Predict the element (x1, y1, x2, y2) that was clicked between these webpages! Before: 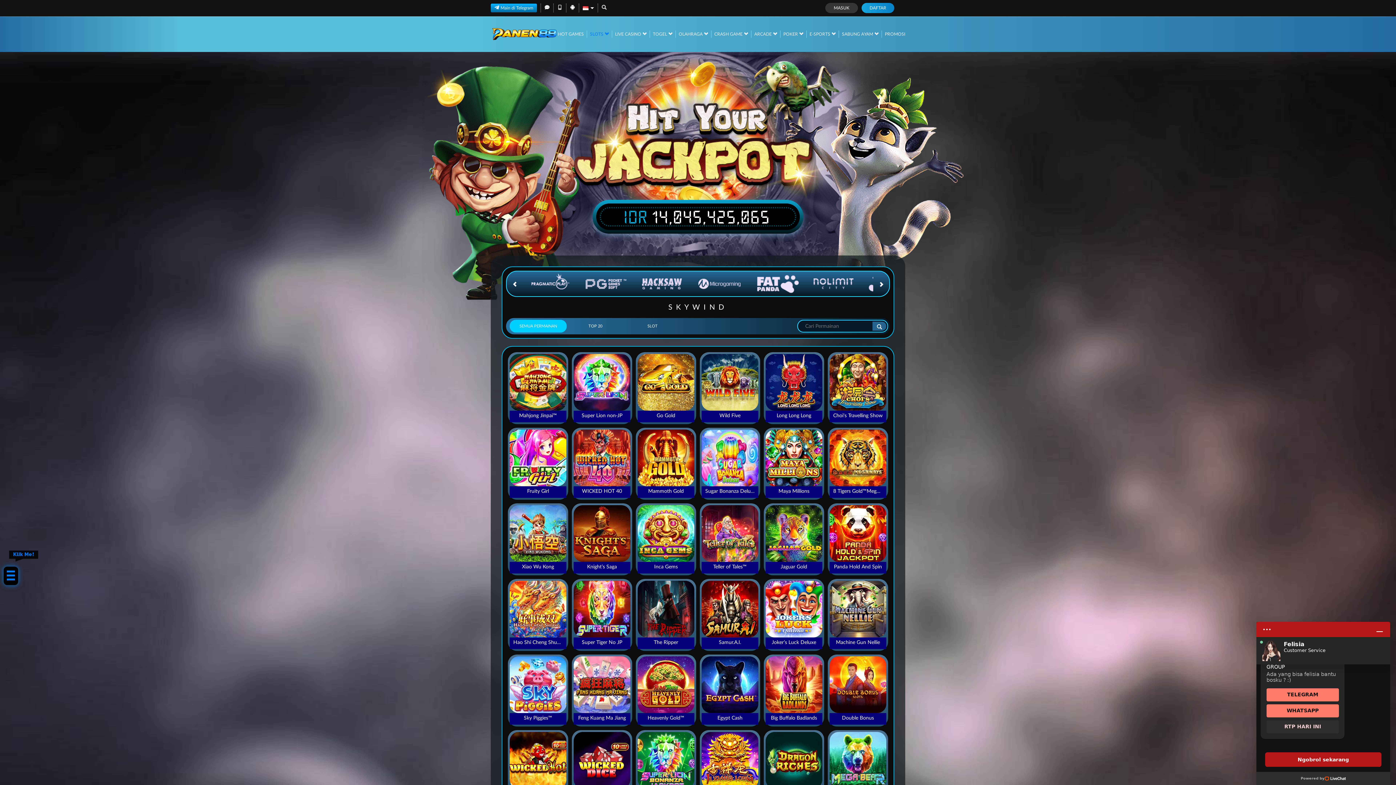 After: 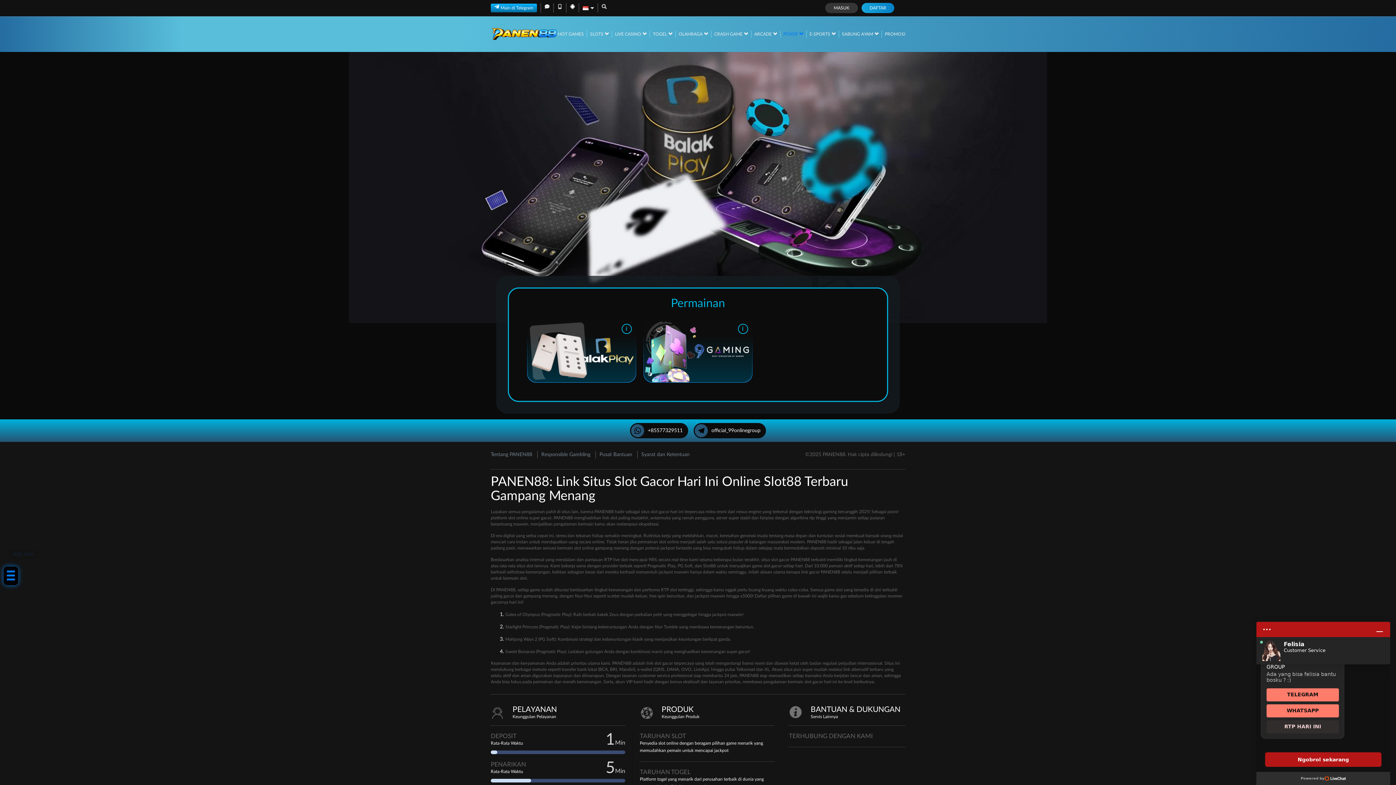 Action: bbox: (783, 30, 803, 37) label: POKER 